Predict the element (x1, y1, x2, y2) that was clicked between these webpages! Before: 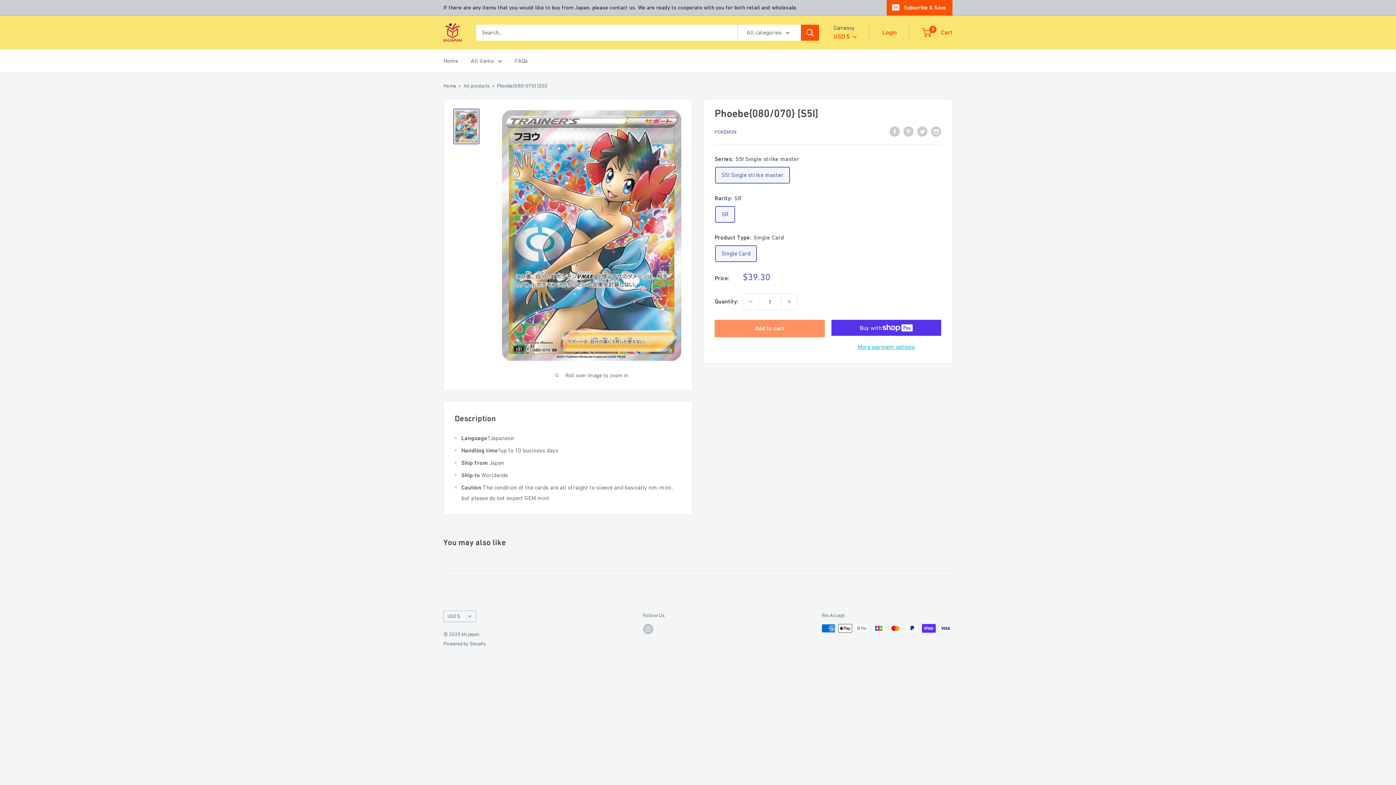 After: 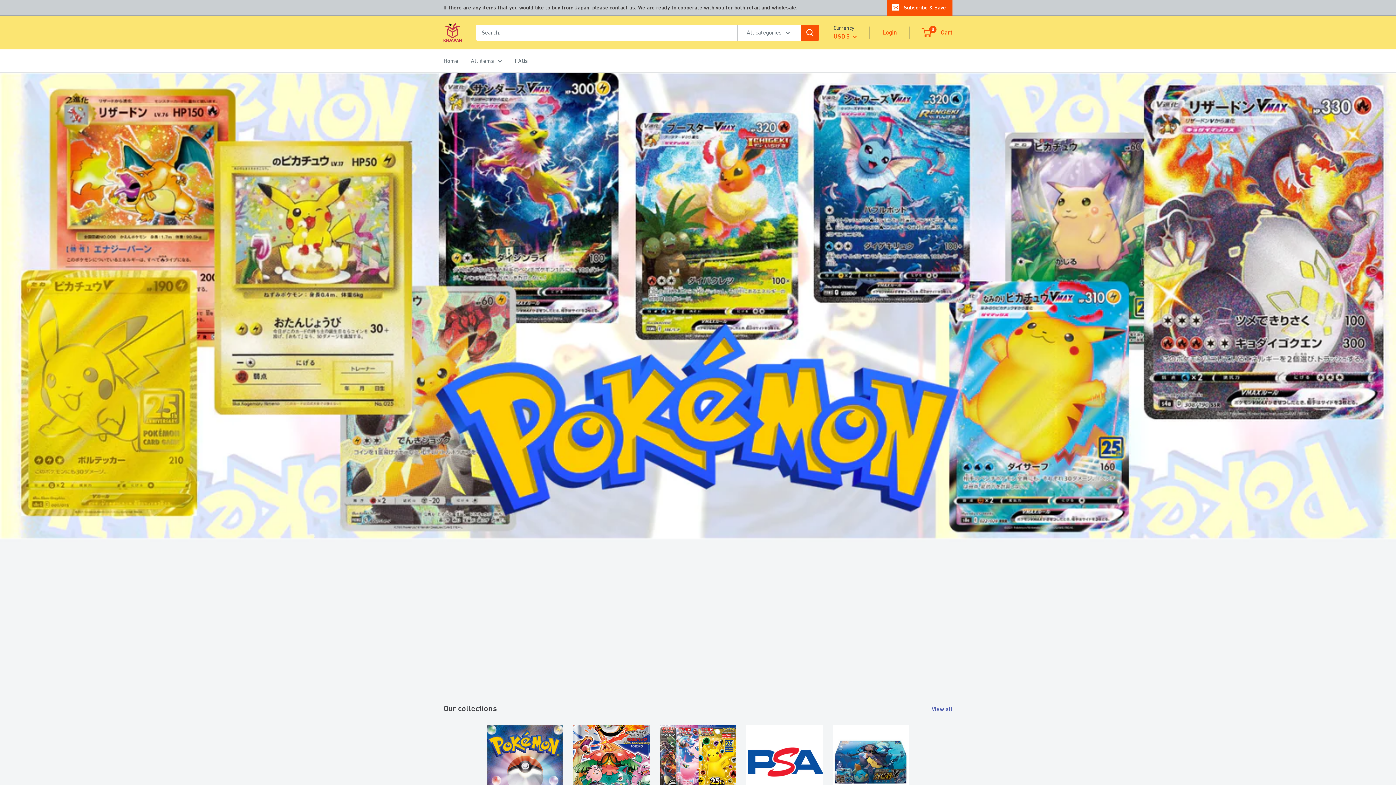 Action: label: kh.japan bbox: (443, 23, 461, 41)